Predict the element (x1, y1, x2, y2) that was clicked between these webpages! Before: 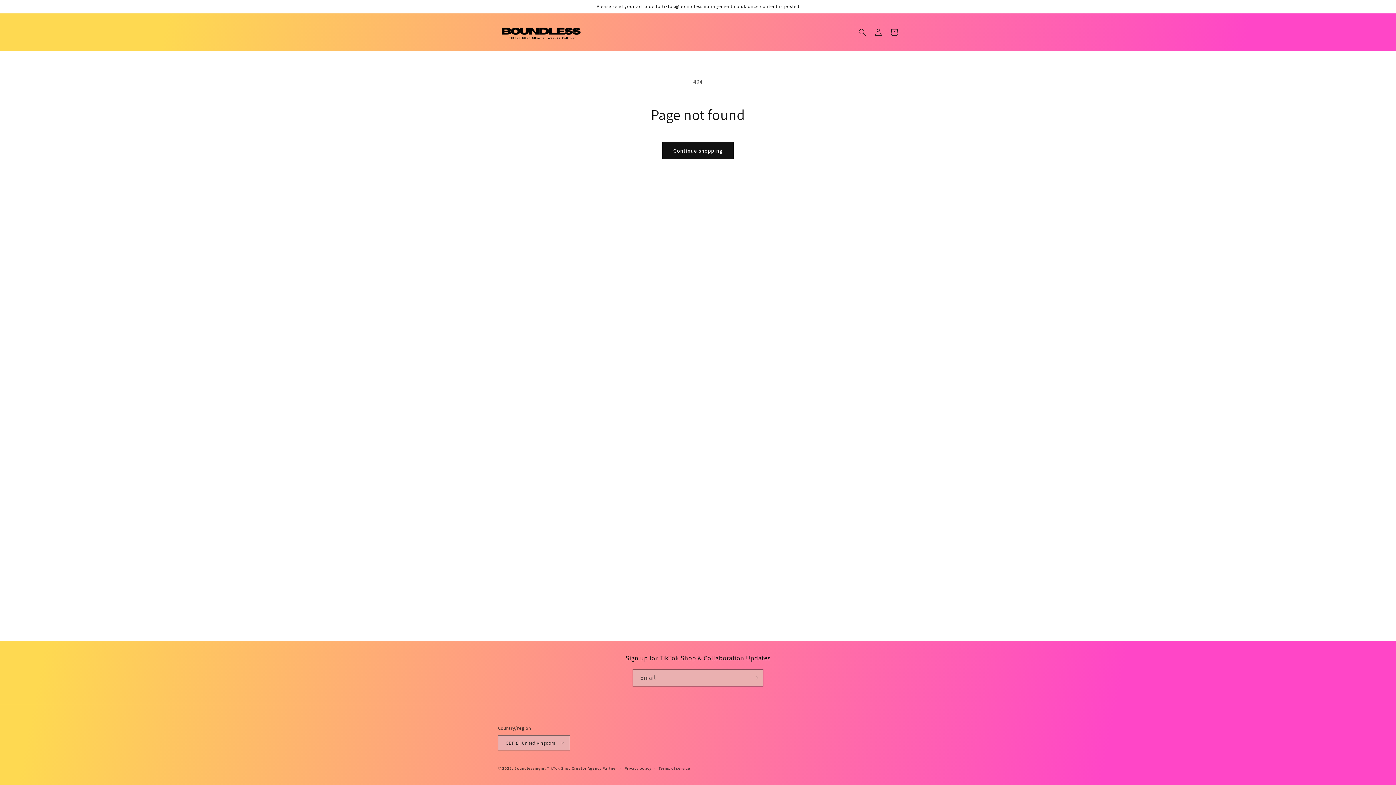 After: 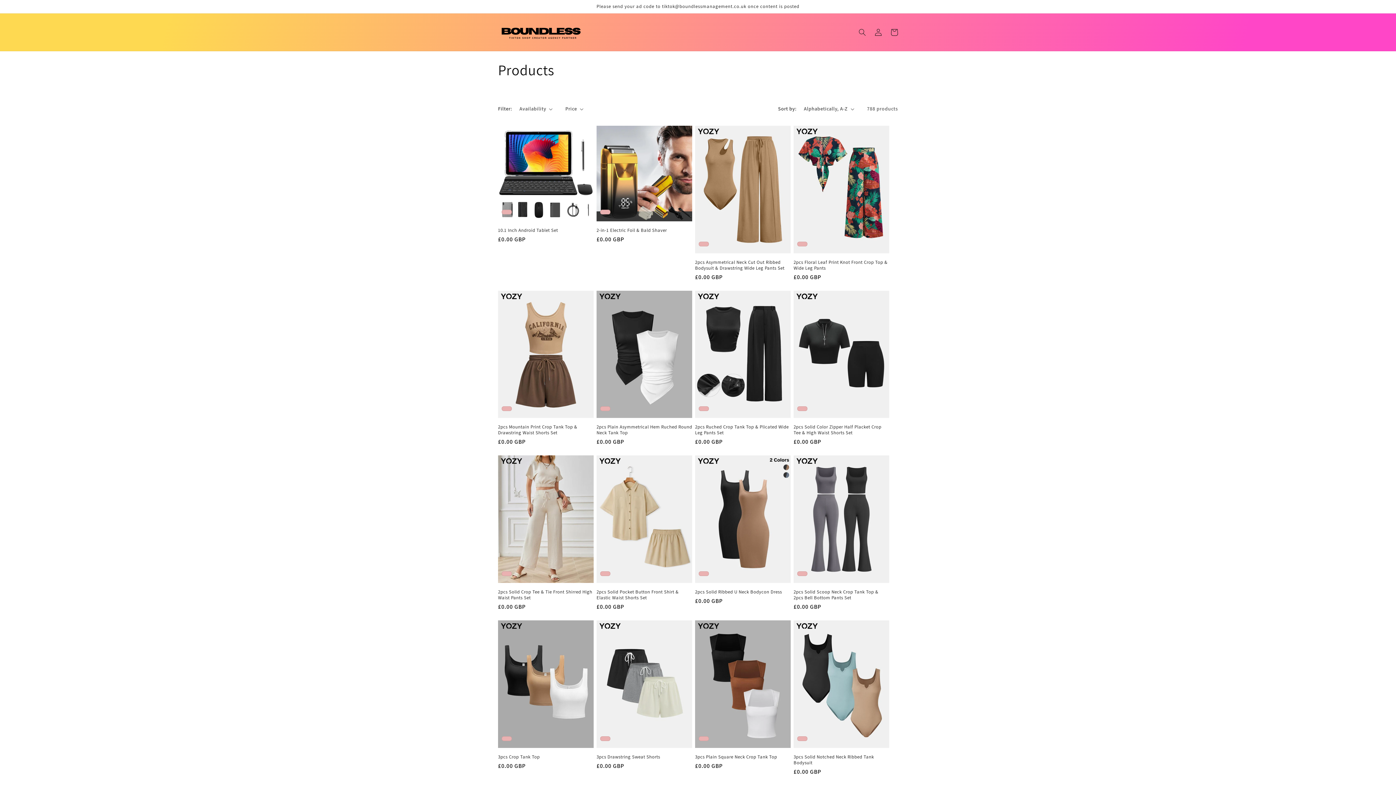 Action: bbox: (662, 142, 733, 159) label: Continue shopping